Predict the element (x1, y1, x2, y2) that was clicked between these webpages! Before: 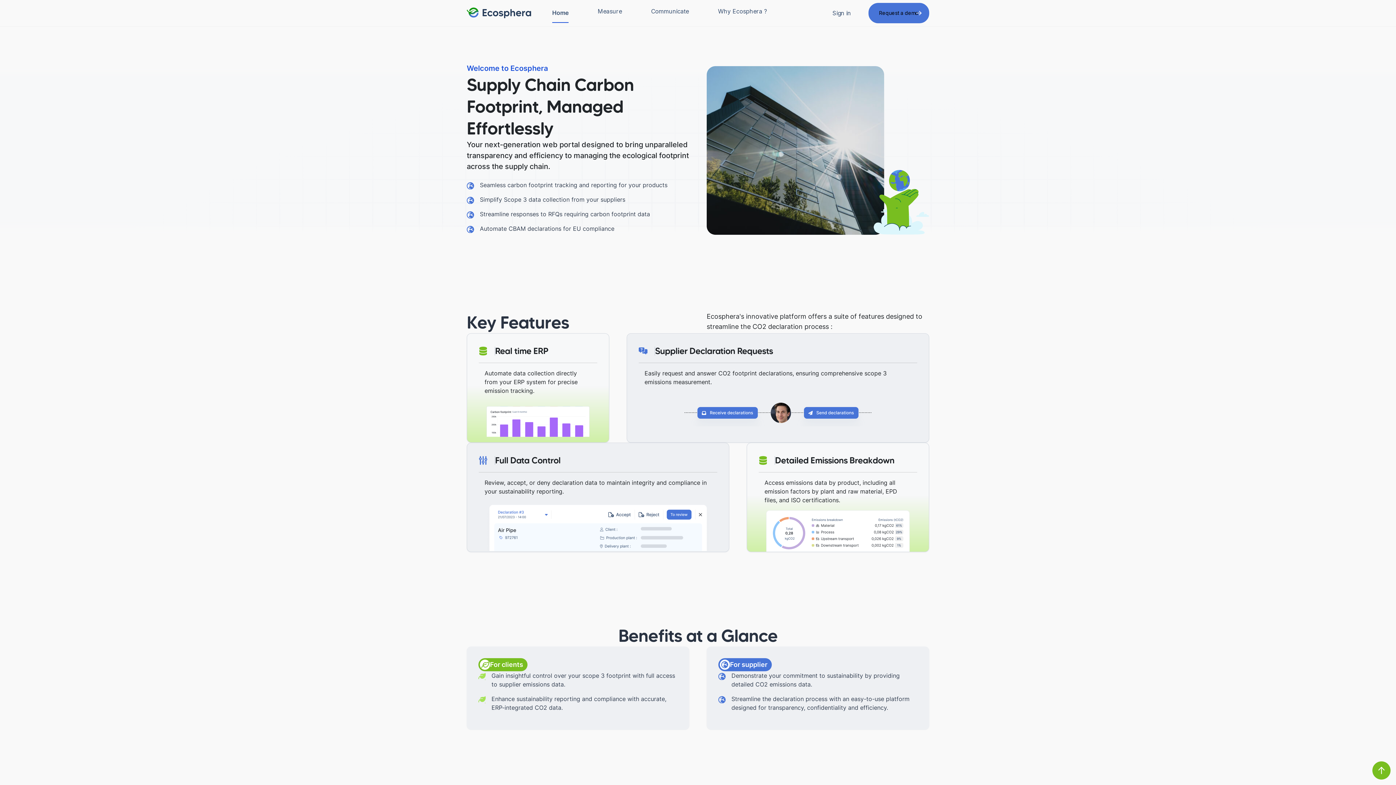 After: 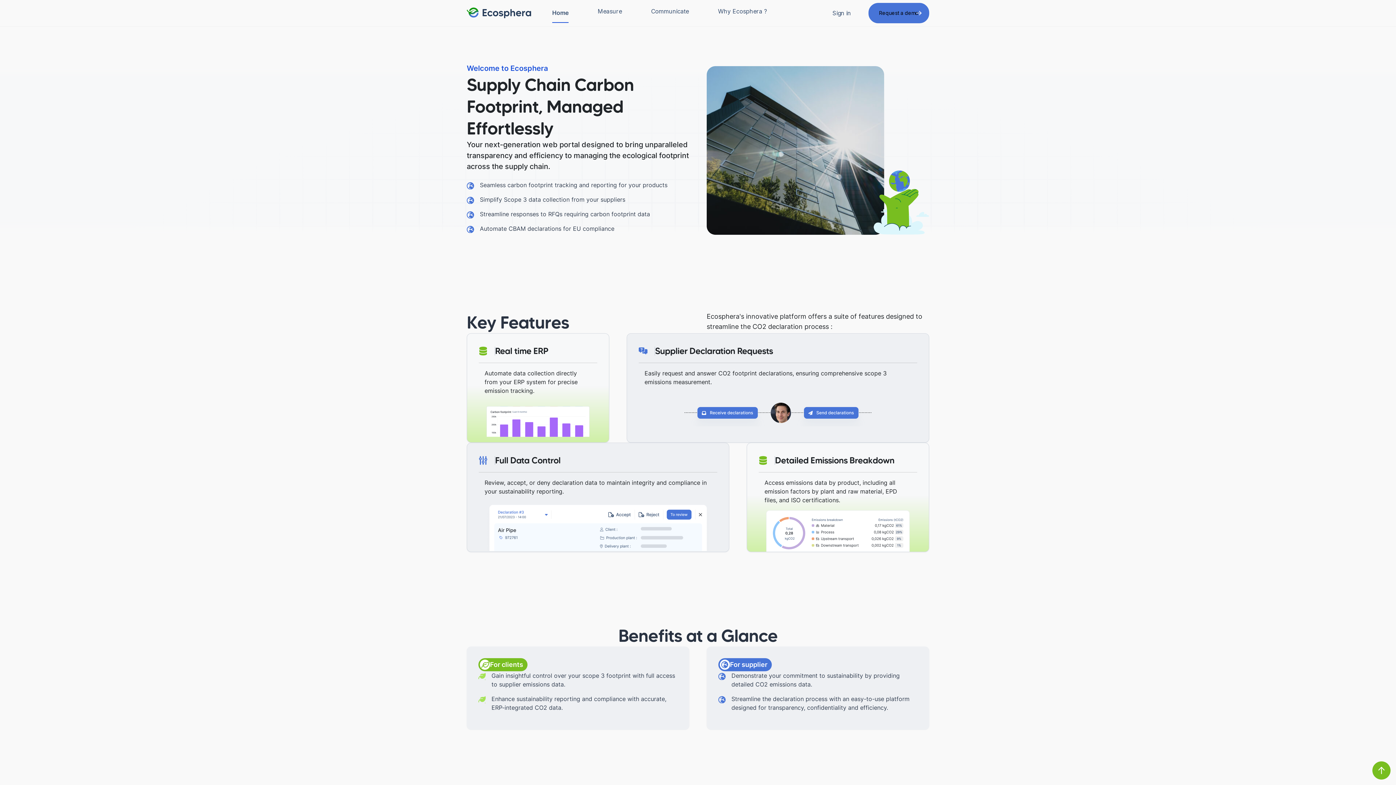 Action: bbox: (466, 4, 532, 21)